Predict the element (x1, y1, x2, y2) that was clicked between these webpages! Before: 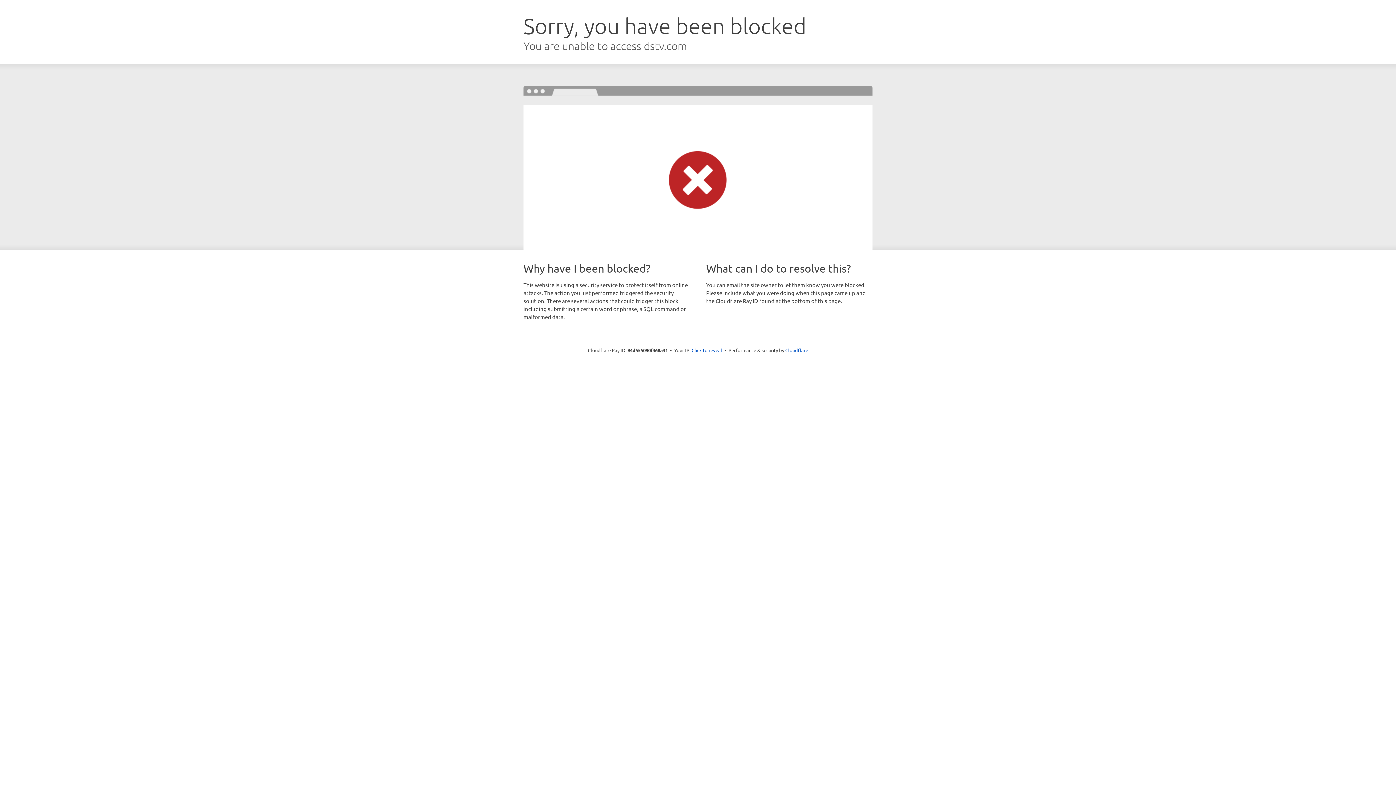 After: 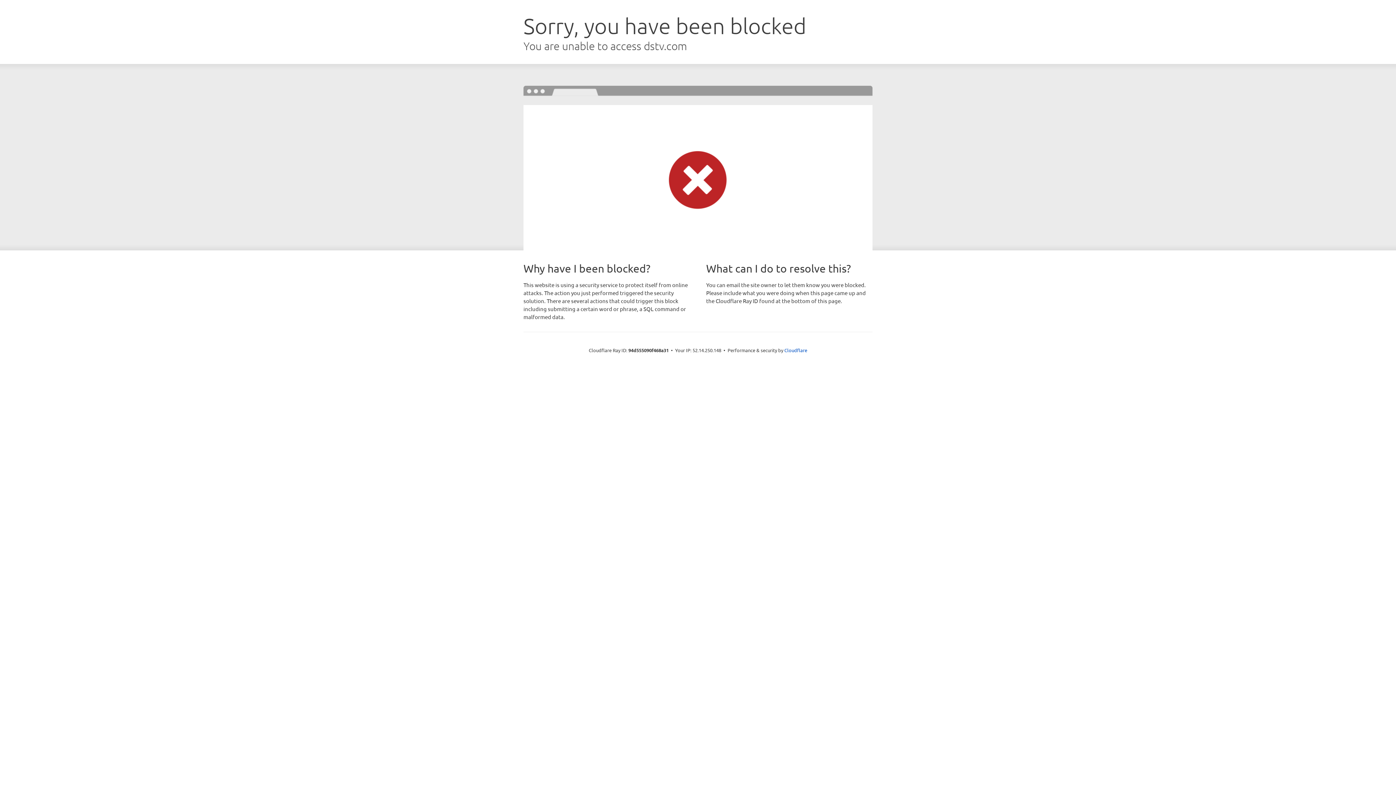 Action: bbox: (691, 346, 722, 353) label: Click to reveal